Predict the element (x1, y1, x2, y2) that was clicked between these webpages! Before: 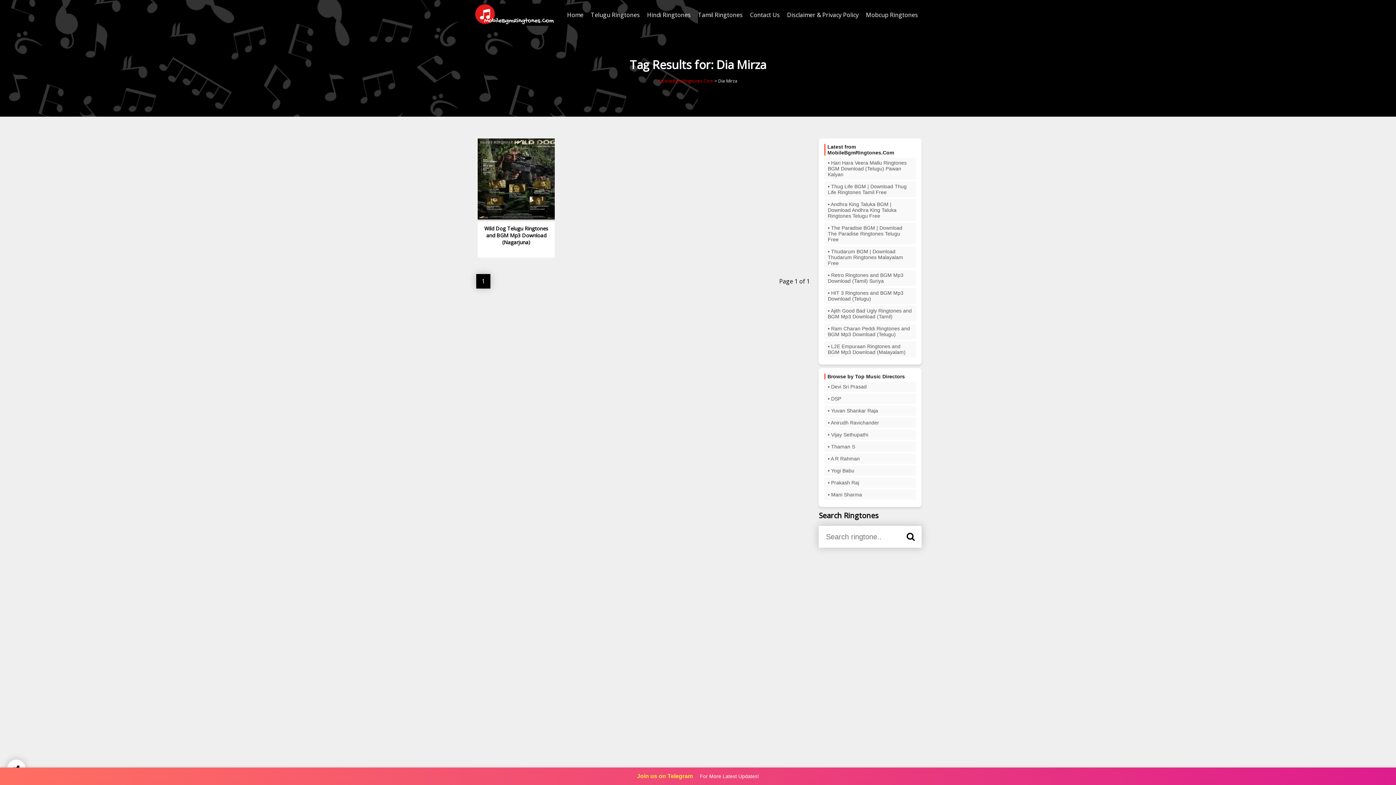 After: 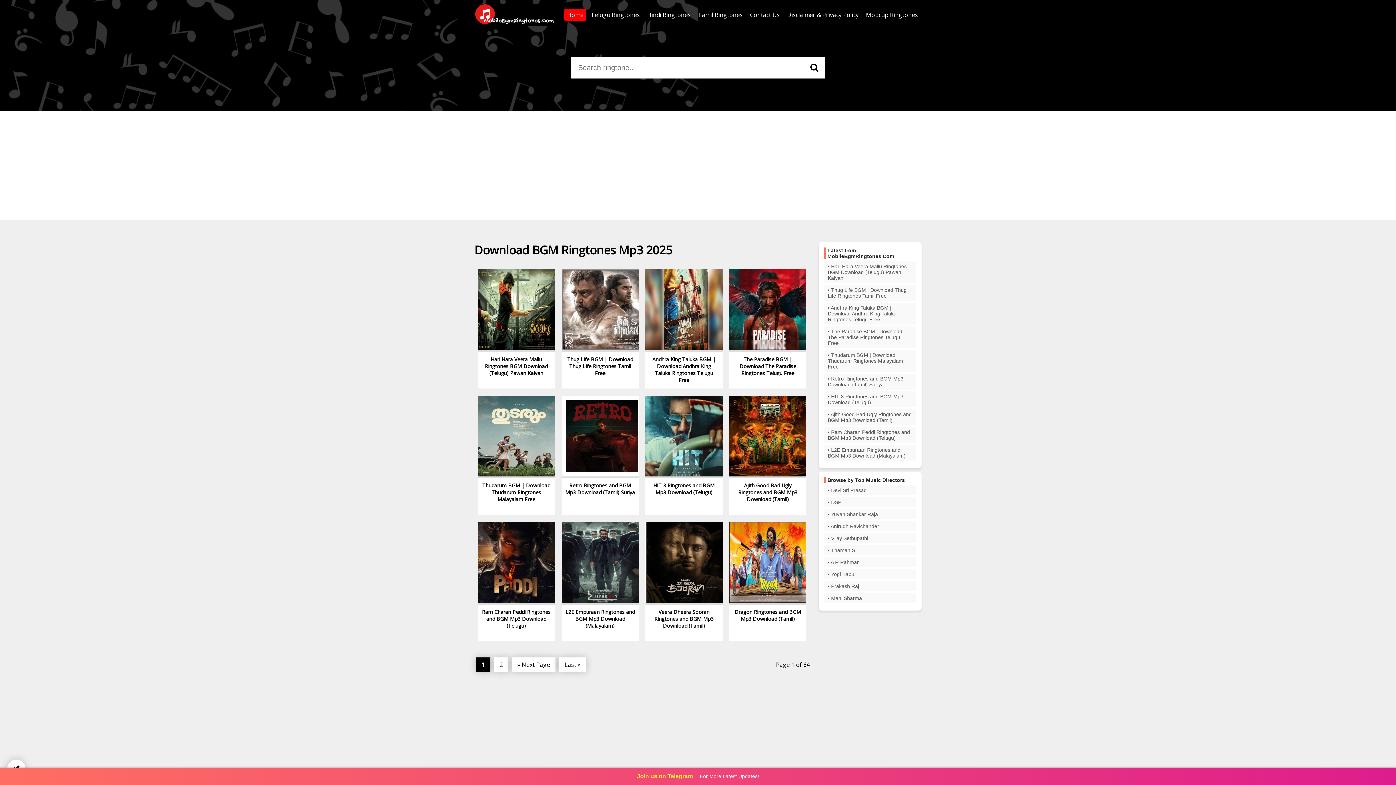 Action: label: MobileBgmRingtones.Com bbox: (658, 77, 713, 83)